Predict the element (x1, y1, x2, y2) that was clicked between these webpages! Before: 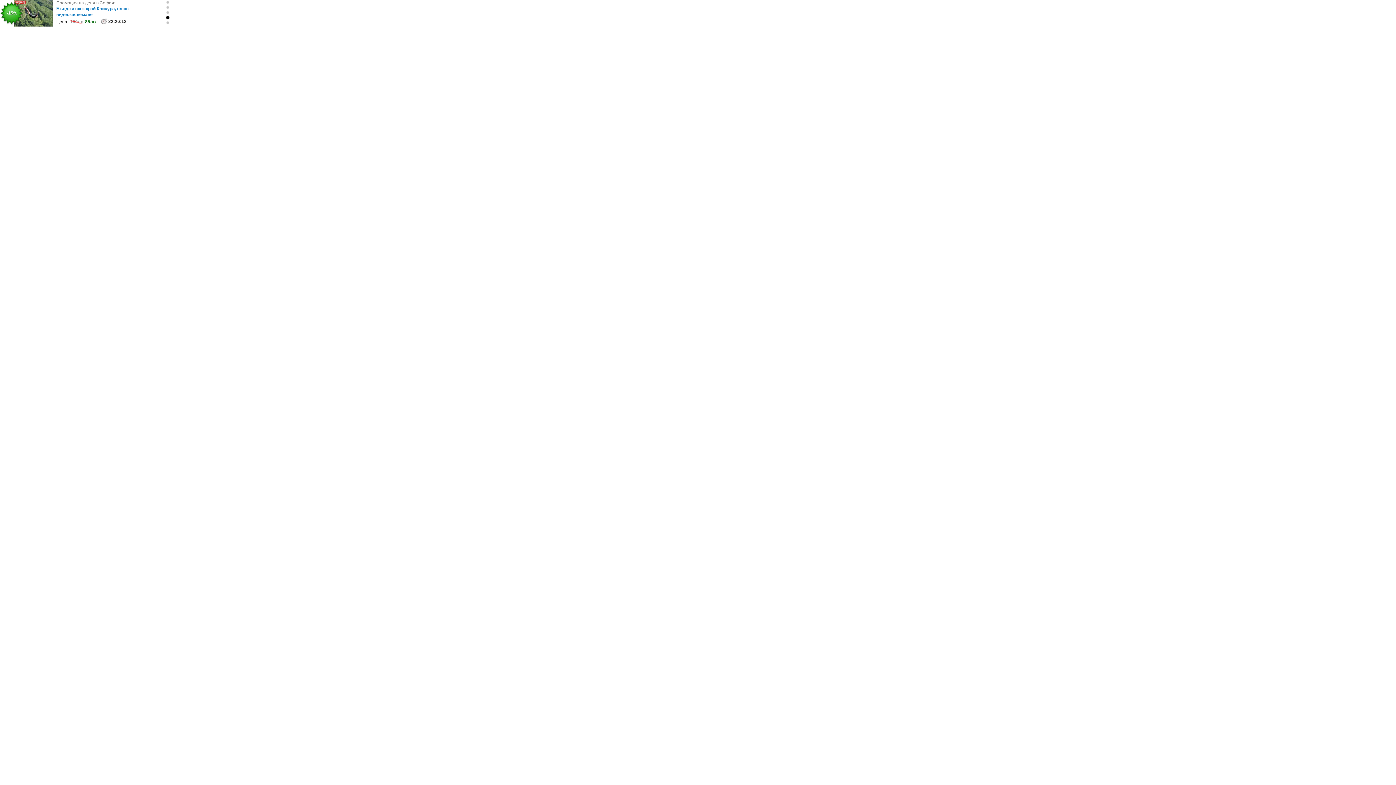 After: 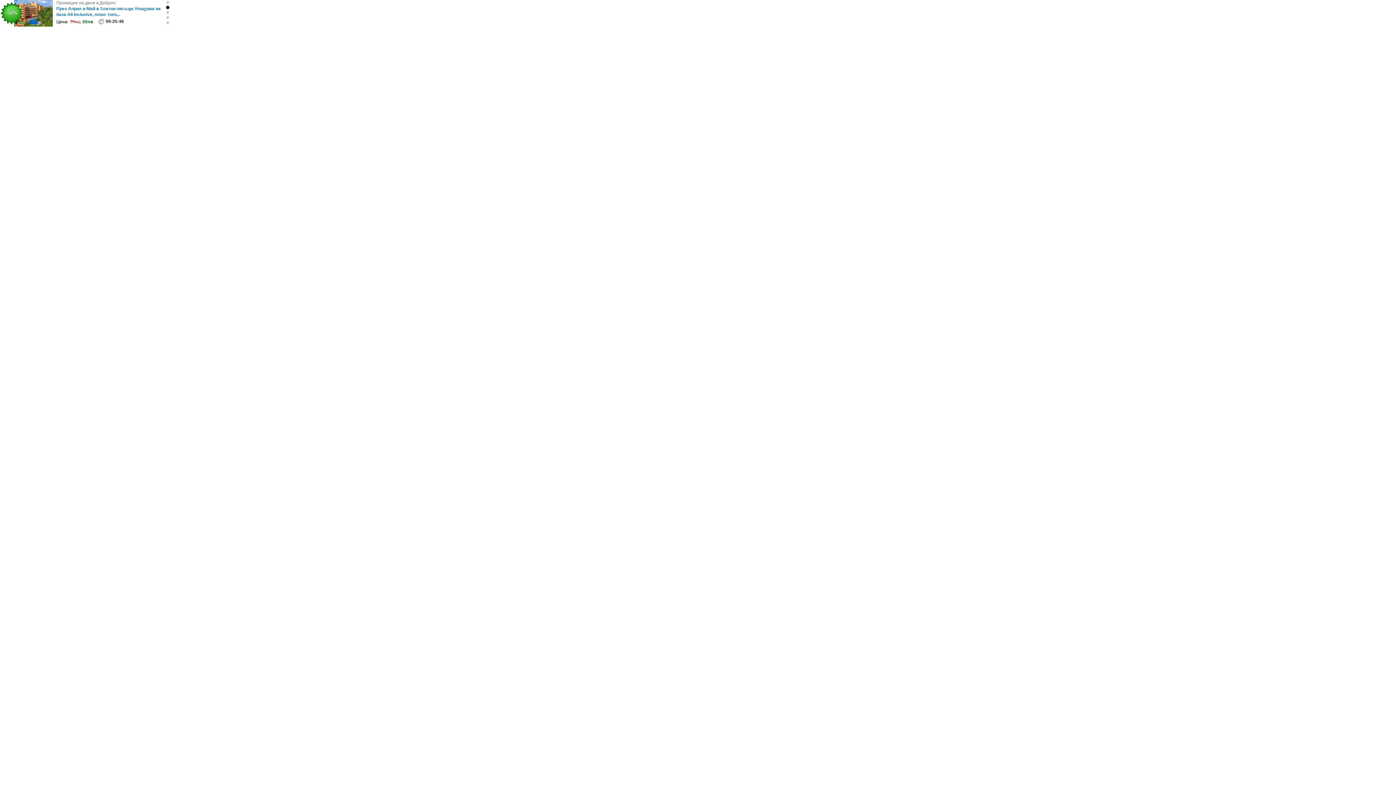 Action: bbox: (165, 5, 170, 9)